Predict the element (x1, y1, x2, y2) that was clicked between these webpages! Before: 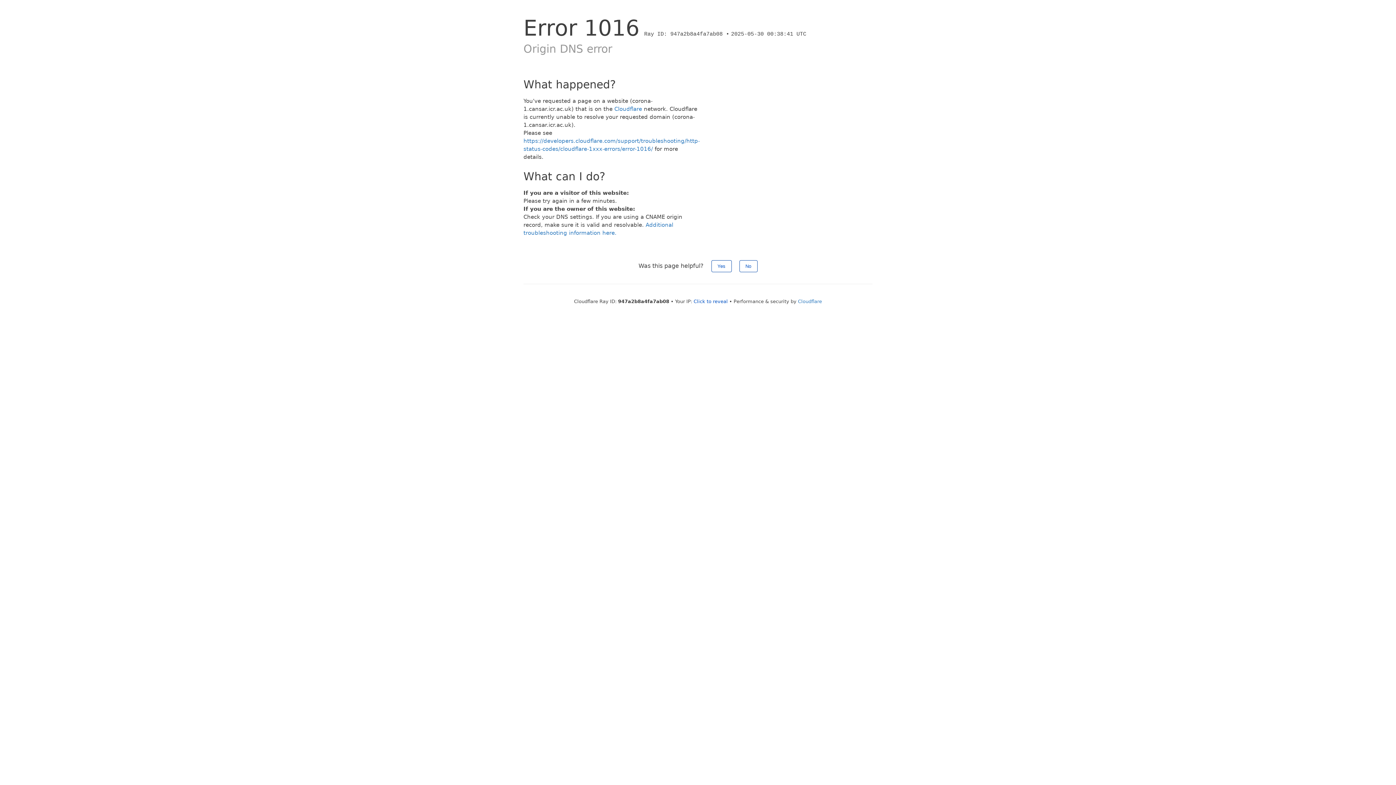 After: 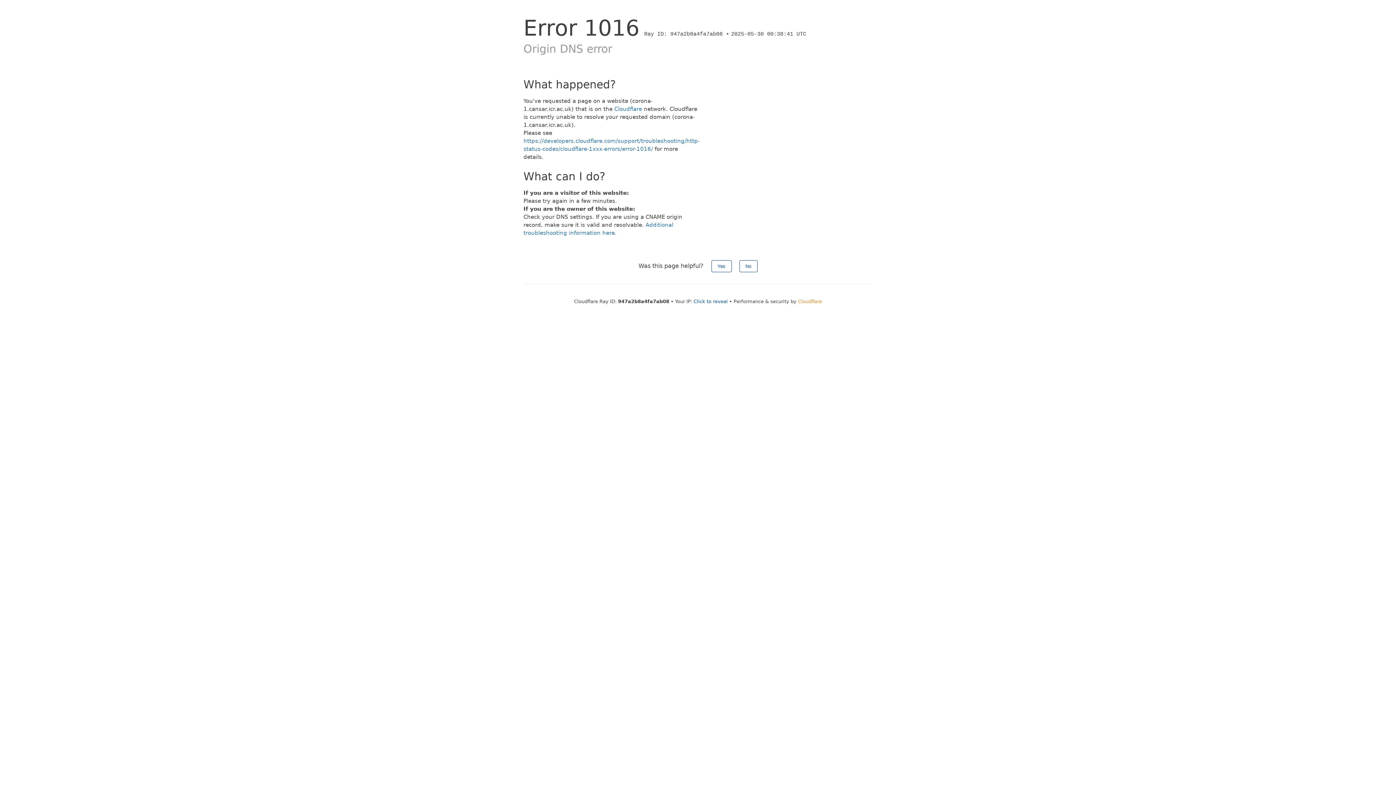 Action: bbox: (798, 298, 822, 304) label: Cloudflare